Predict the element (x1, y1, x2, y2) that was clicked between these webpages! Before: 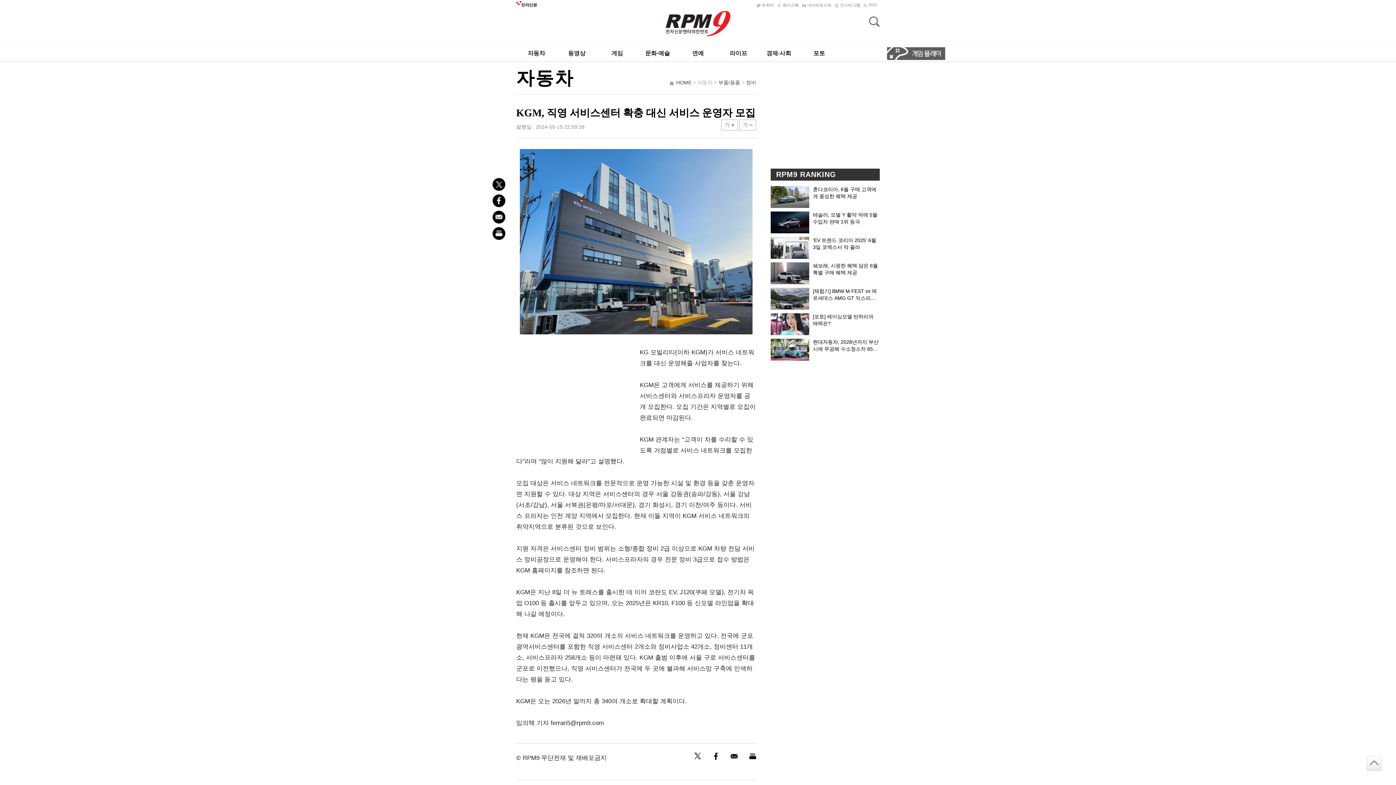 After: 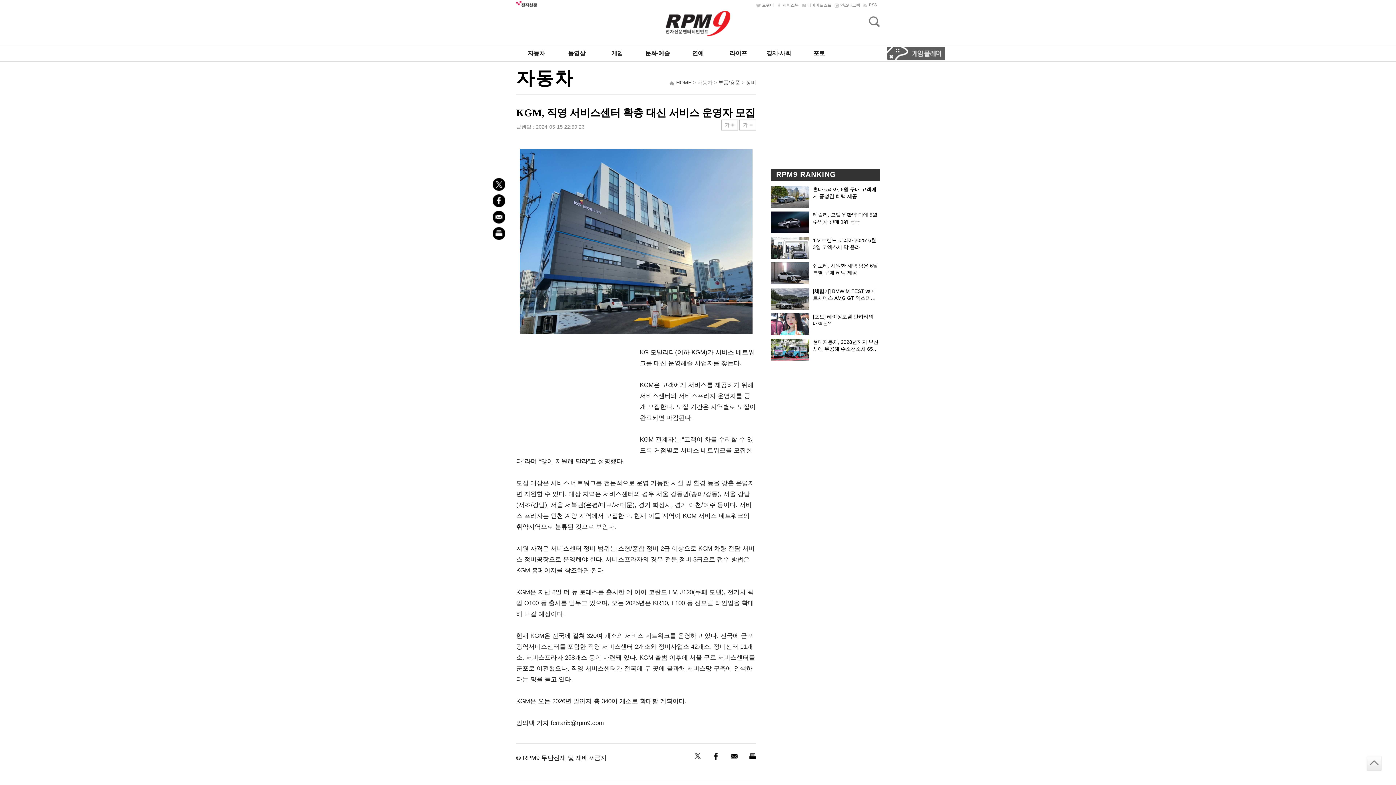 Action: bbox: (1367, 756, 1381, 770)